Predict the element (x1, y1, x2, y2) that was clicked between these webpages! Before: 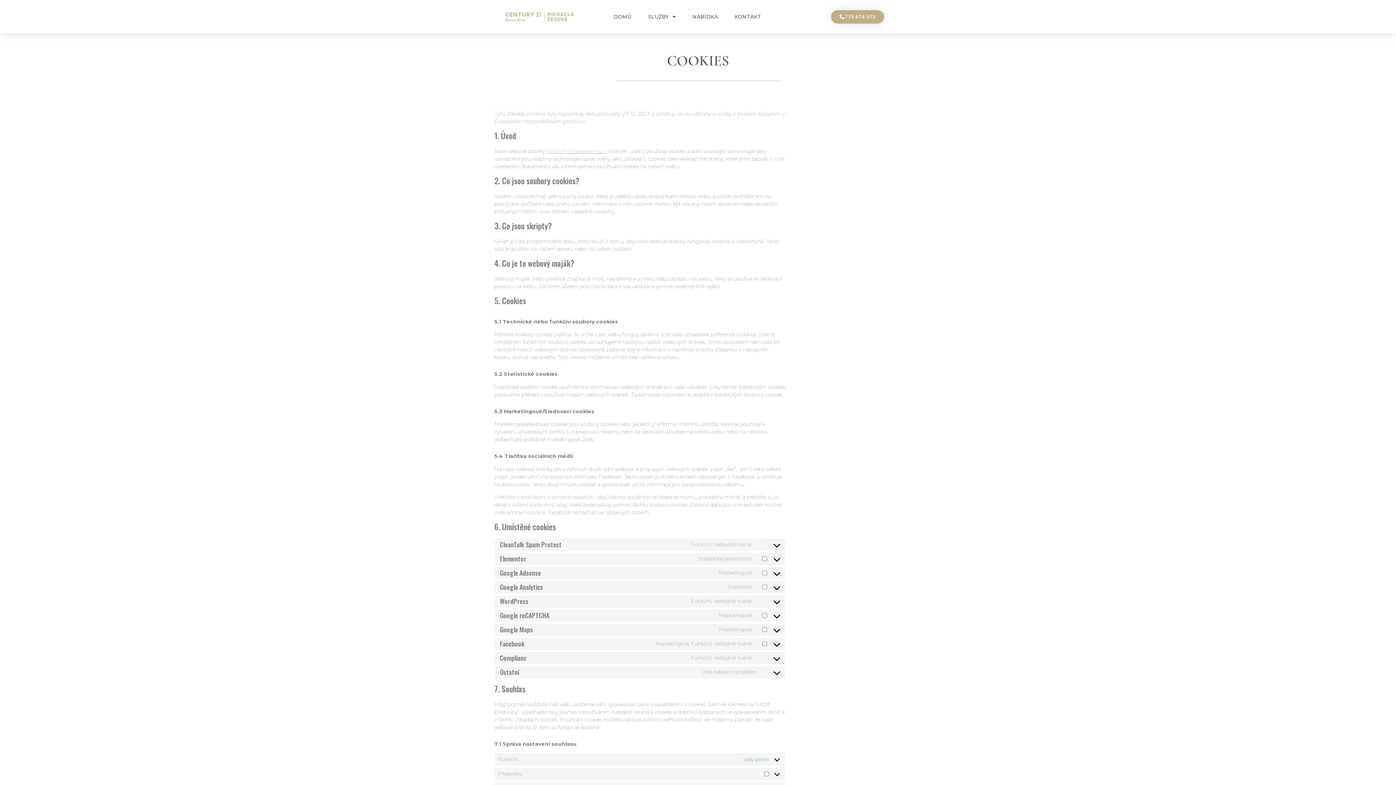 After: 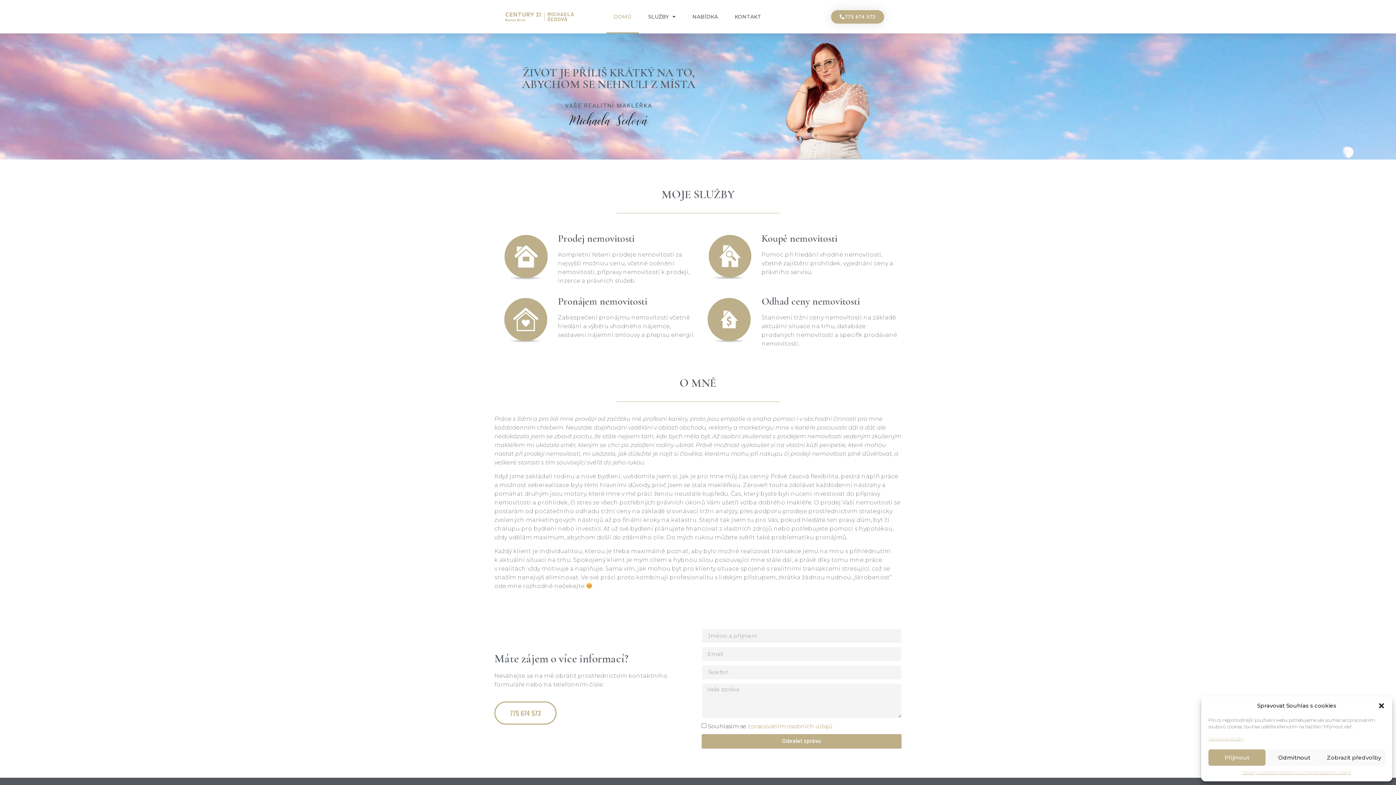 Action: bbox: (606, 0, 638, 33) label: DOMŮ